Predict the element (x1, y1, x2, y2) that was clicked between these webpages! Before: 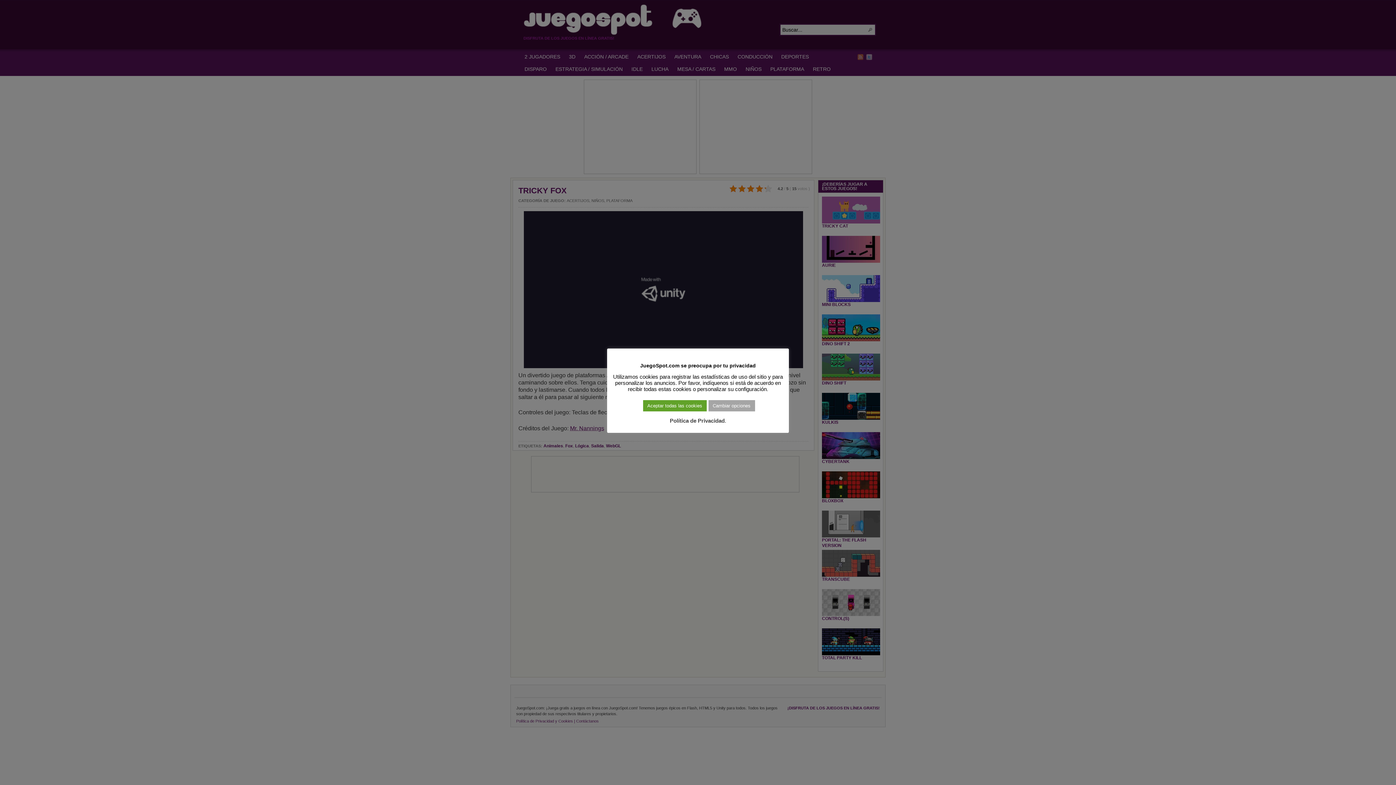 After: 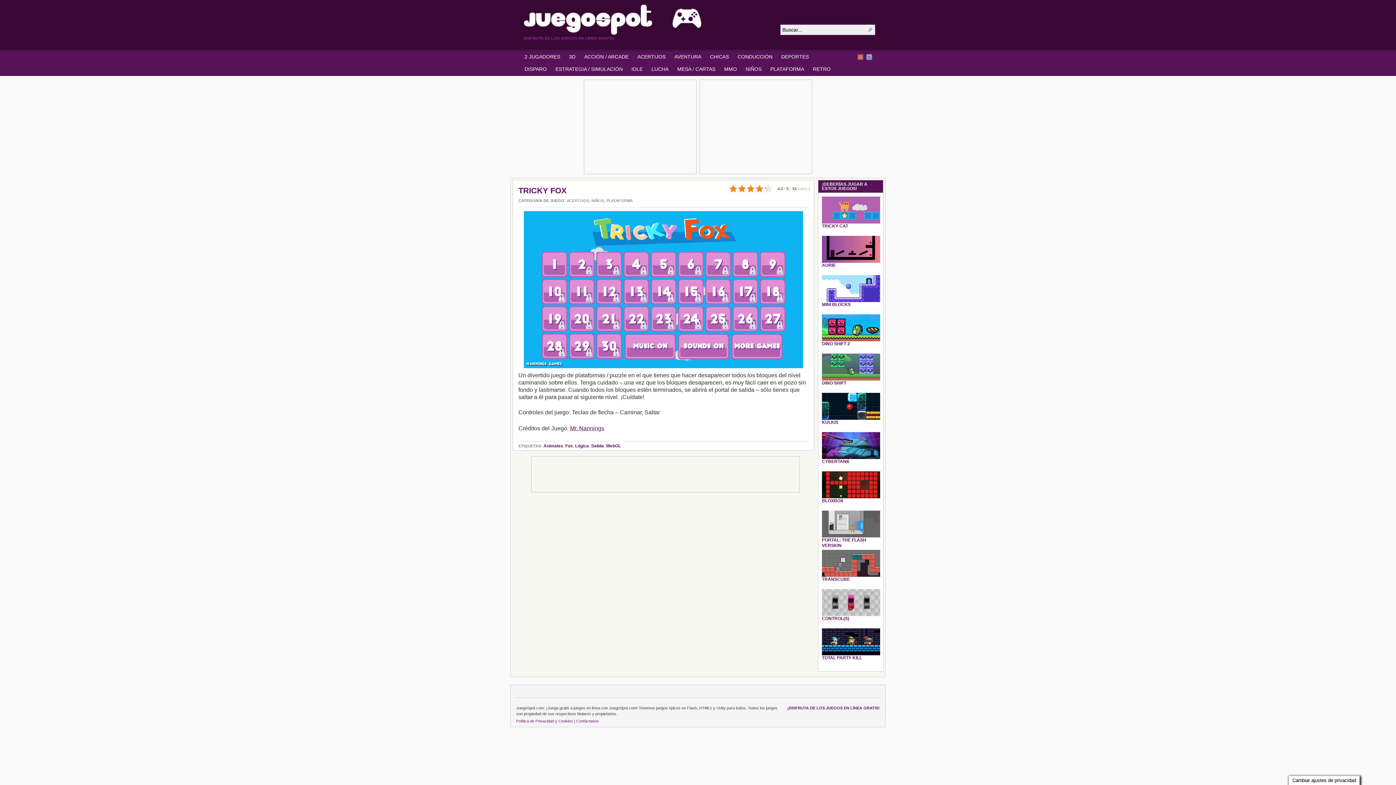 Action: label: Aceptar todas las cookies bbox: (643, 400, 706, 411)